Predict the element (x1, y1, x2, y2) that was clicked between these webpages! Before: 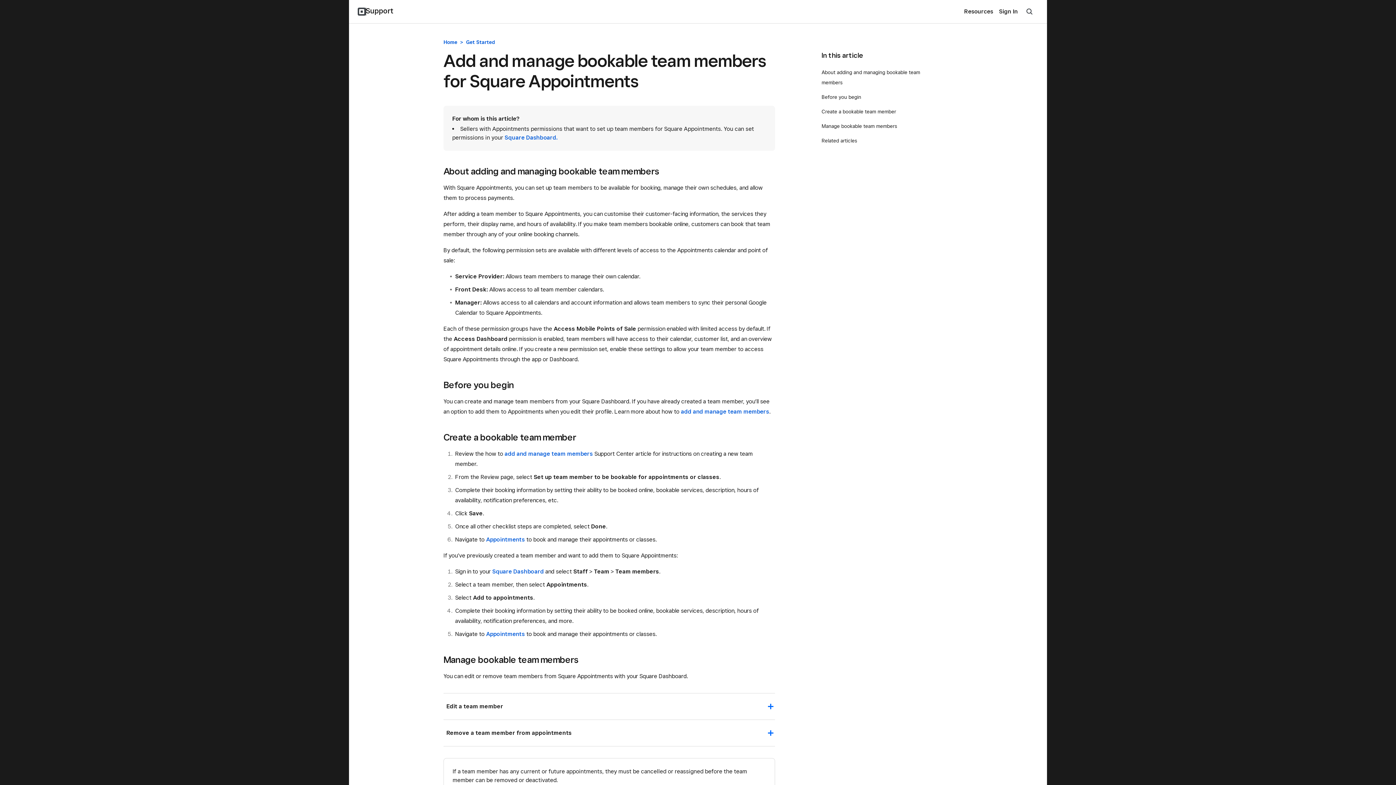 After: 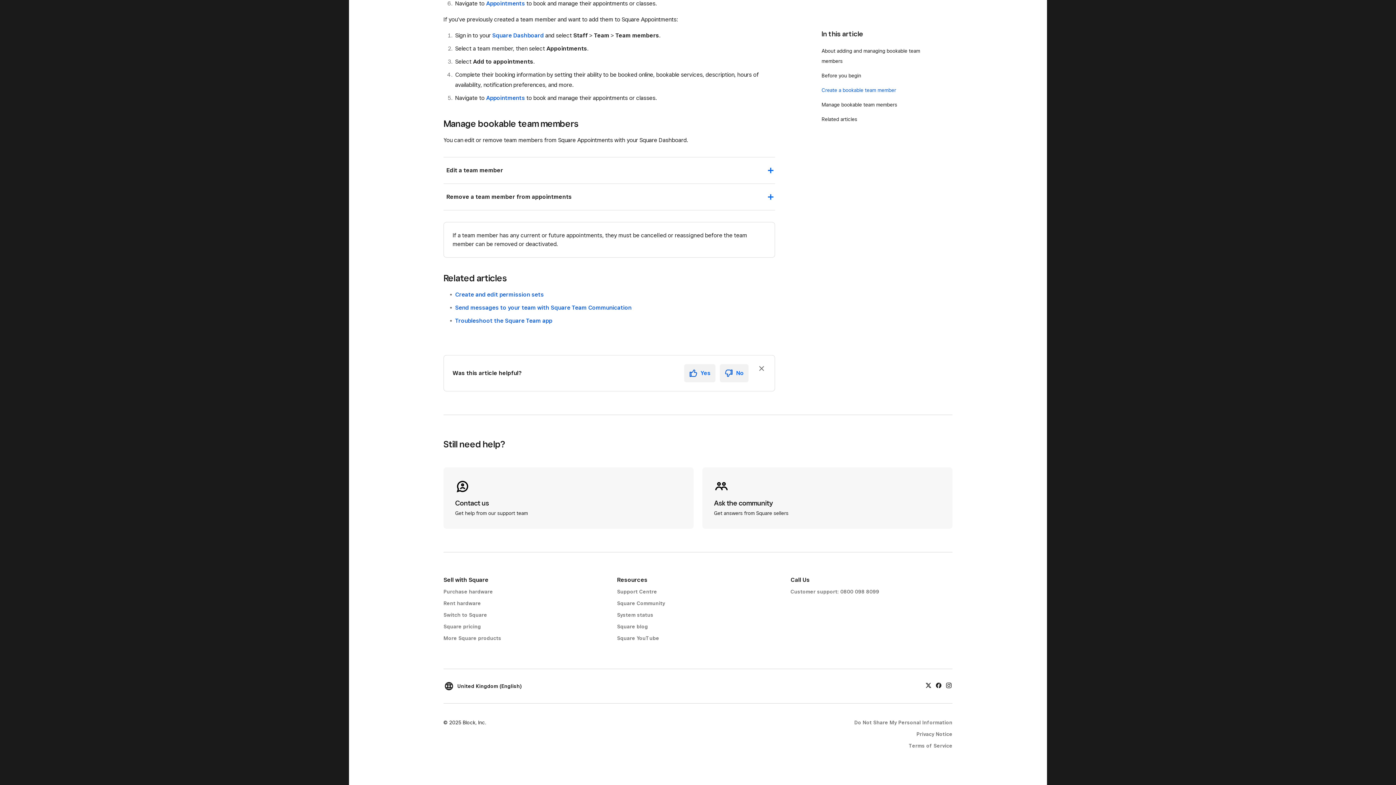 Action: label: Manage bookable team members bbox: (821, 123, 897, 129)